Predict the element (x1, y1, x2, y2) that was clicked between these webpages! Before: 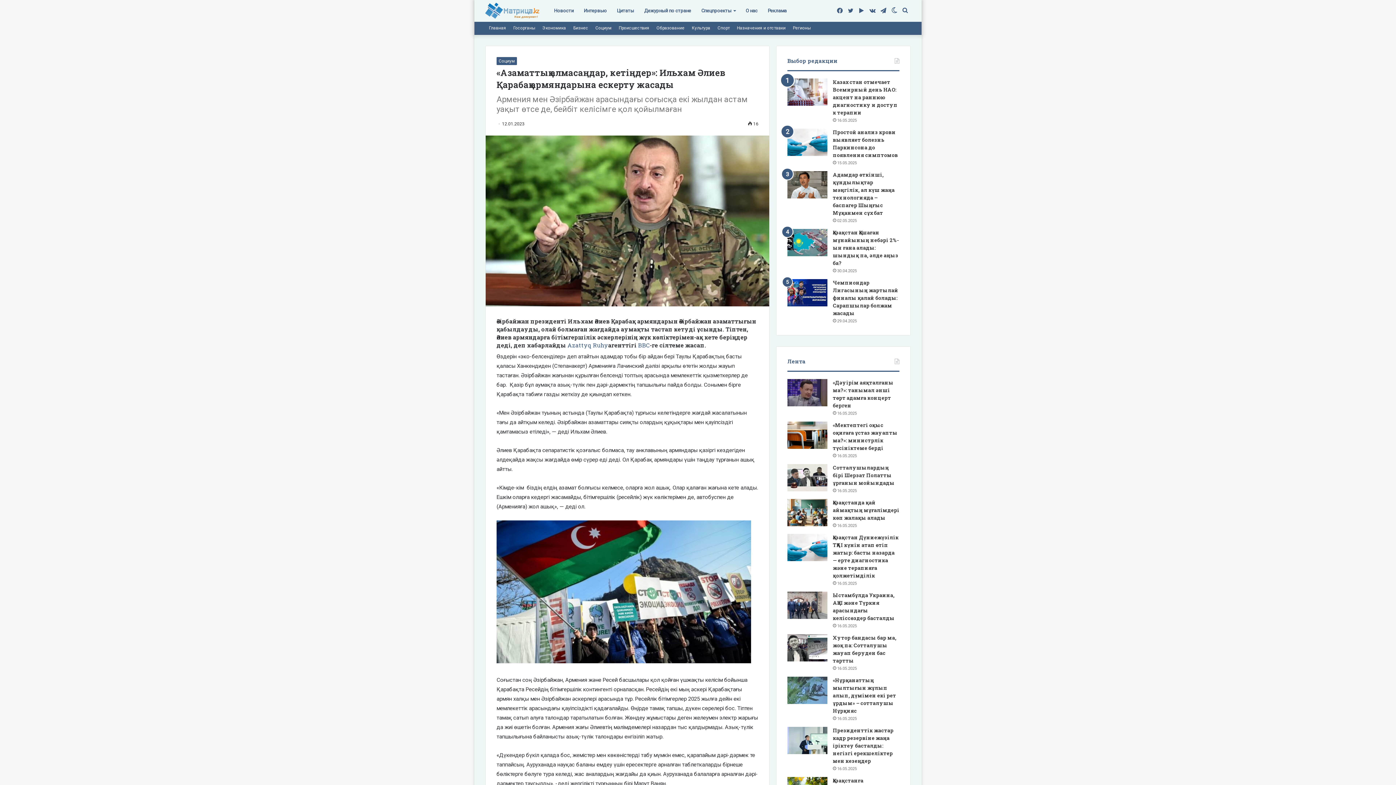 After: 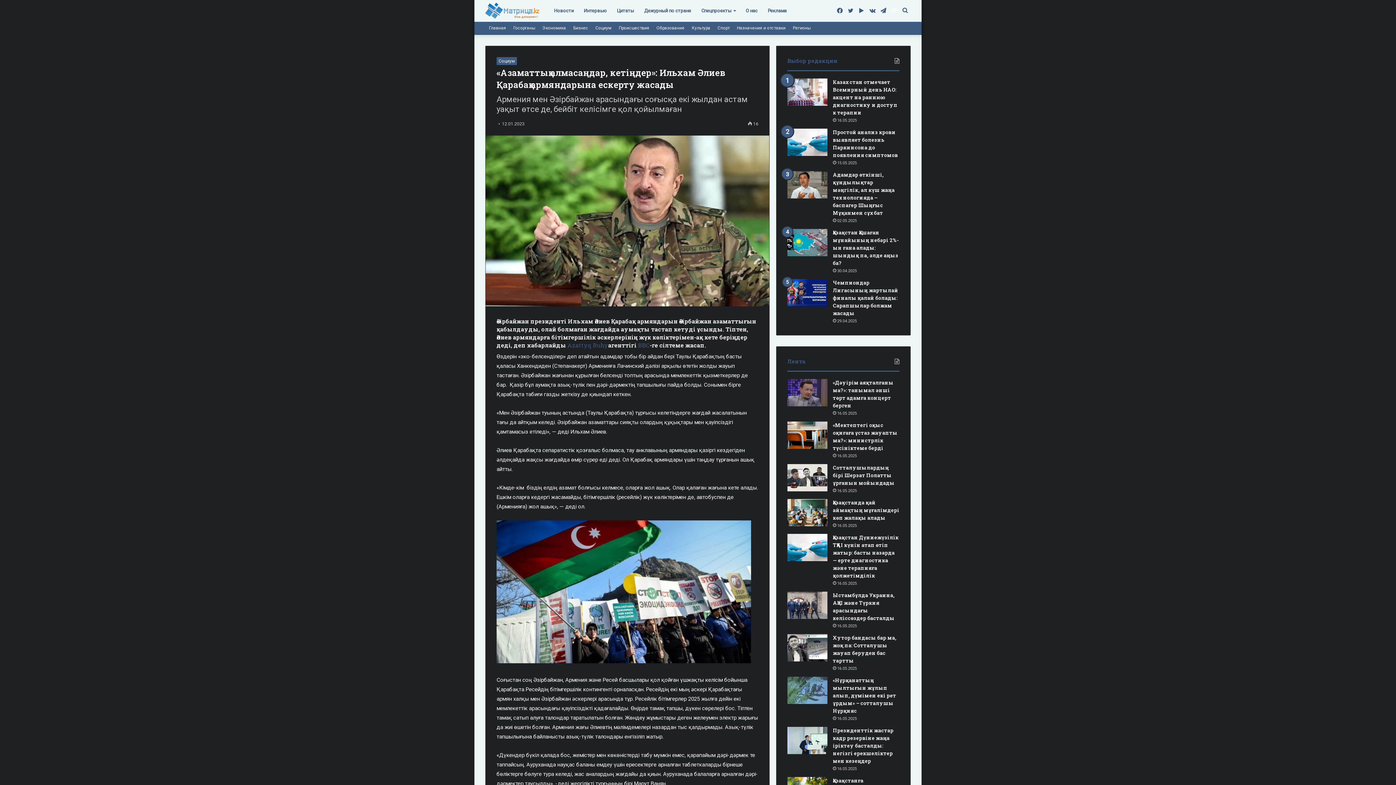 Action: label: Switch skin bbox: (889, 0, 900, 21)